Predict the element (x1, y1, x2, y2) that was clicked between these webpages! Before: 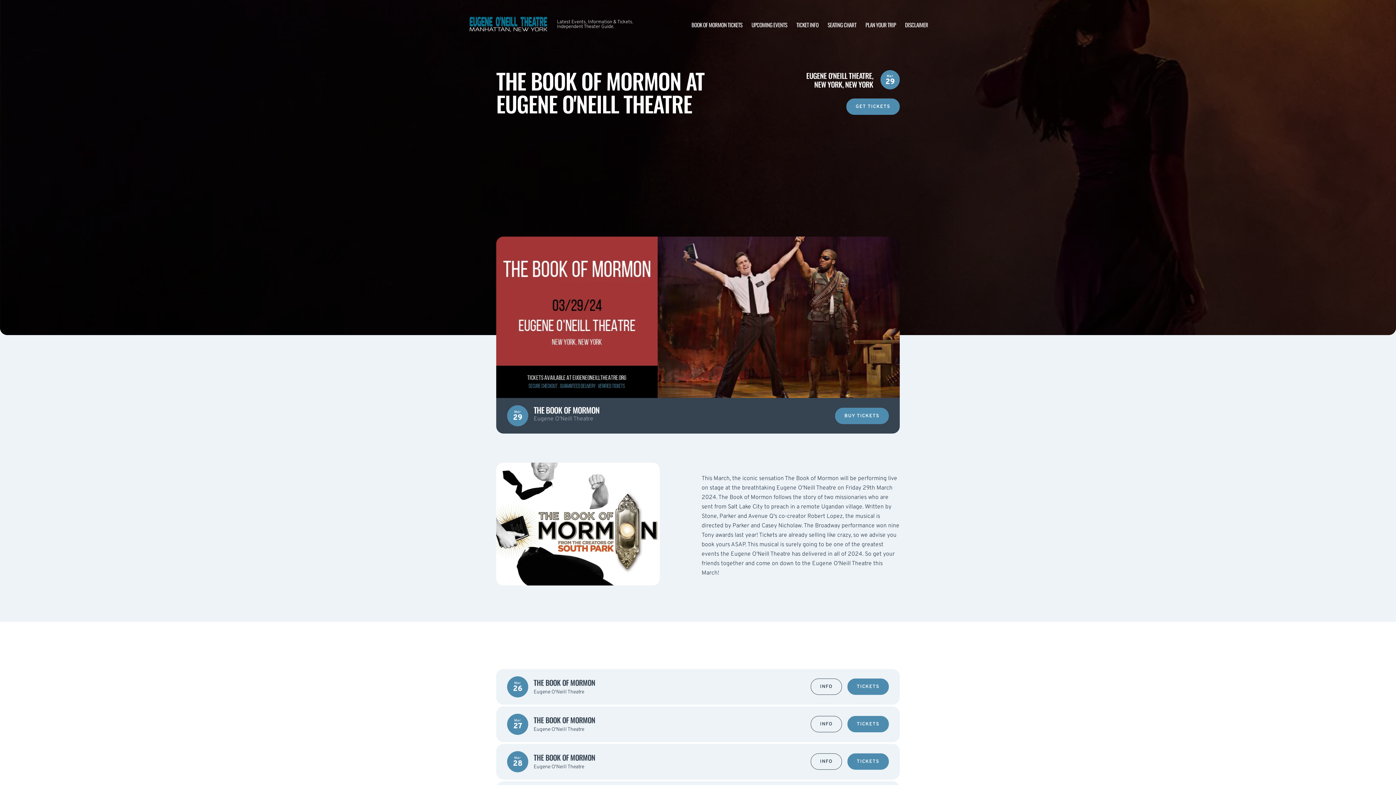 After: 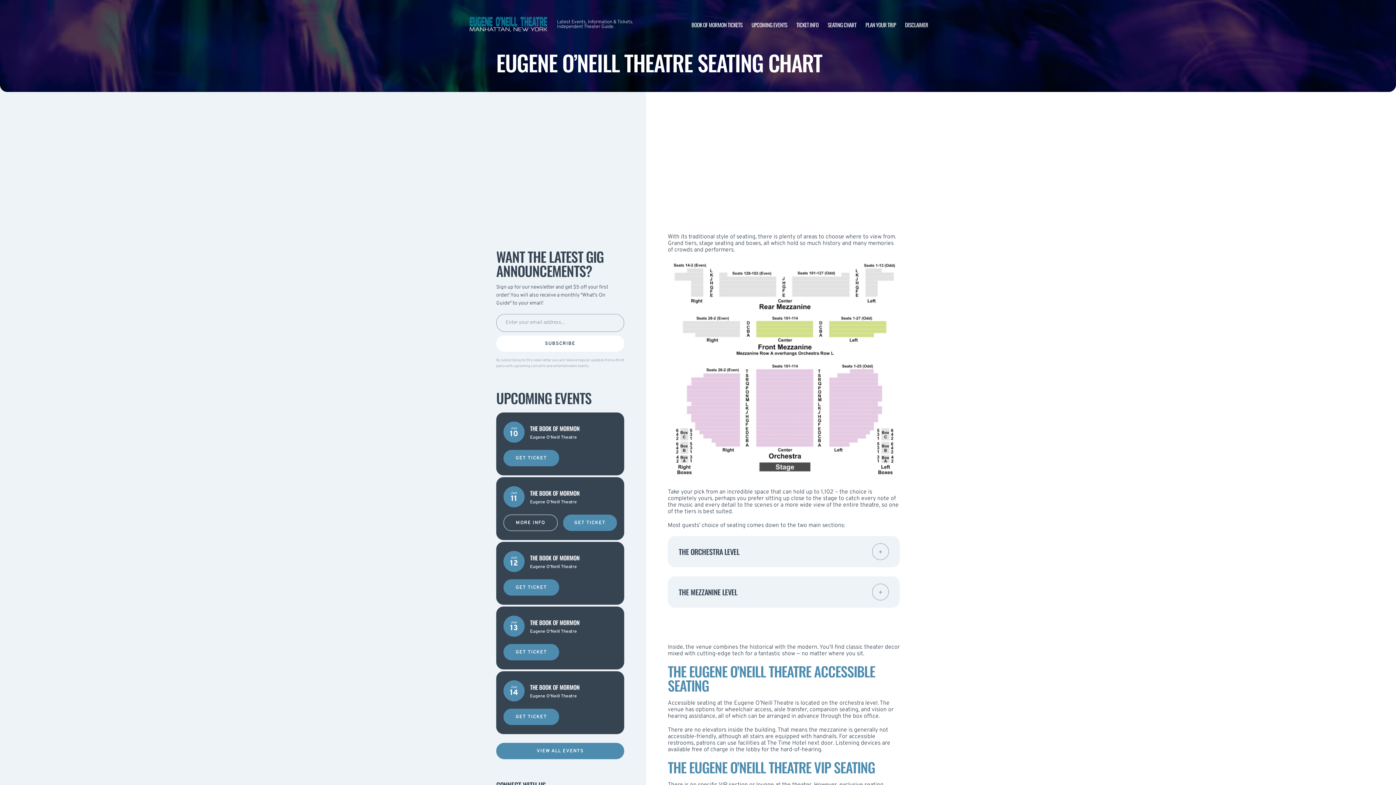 Action: label: SEATING CHART bbox: (827, 20, 856, 28)